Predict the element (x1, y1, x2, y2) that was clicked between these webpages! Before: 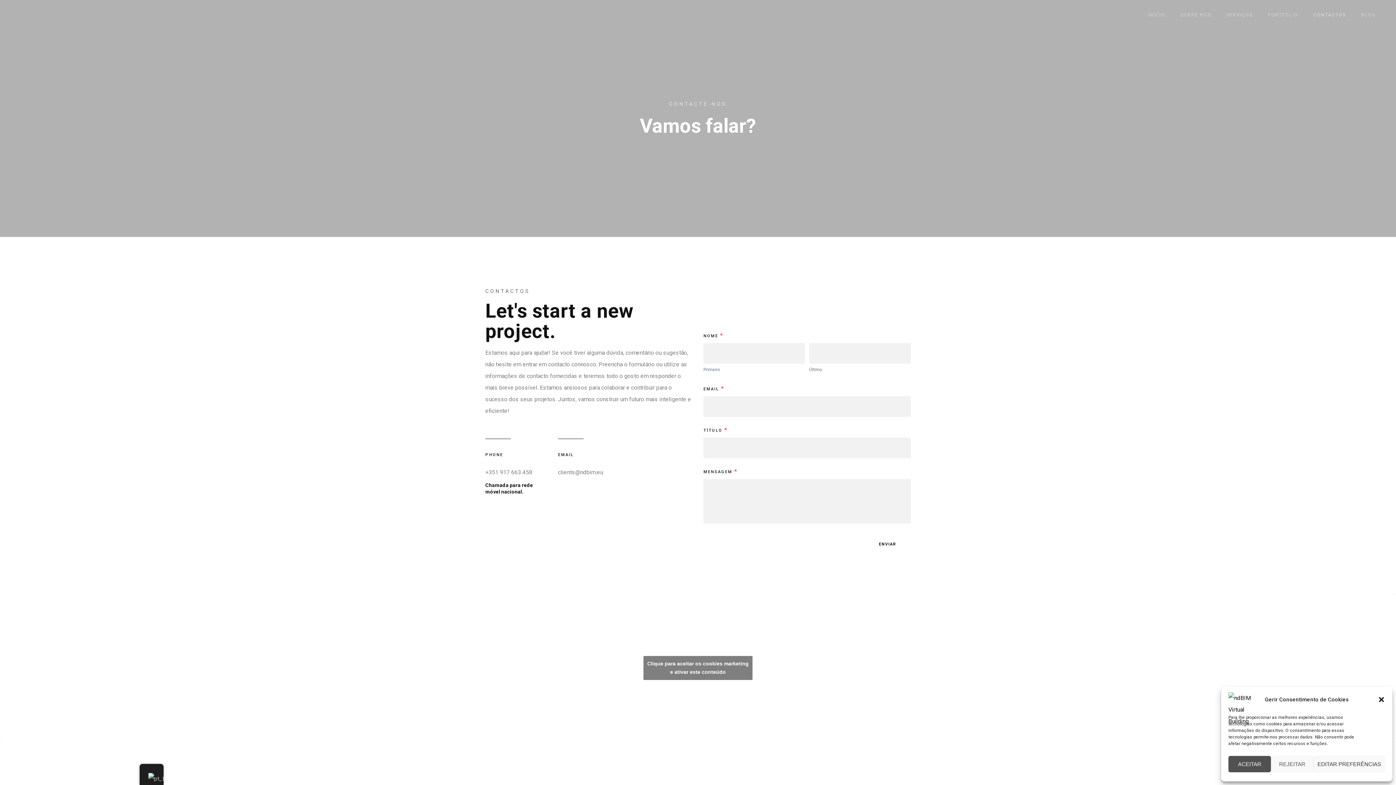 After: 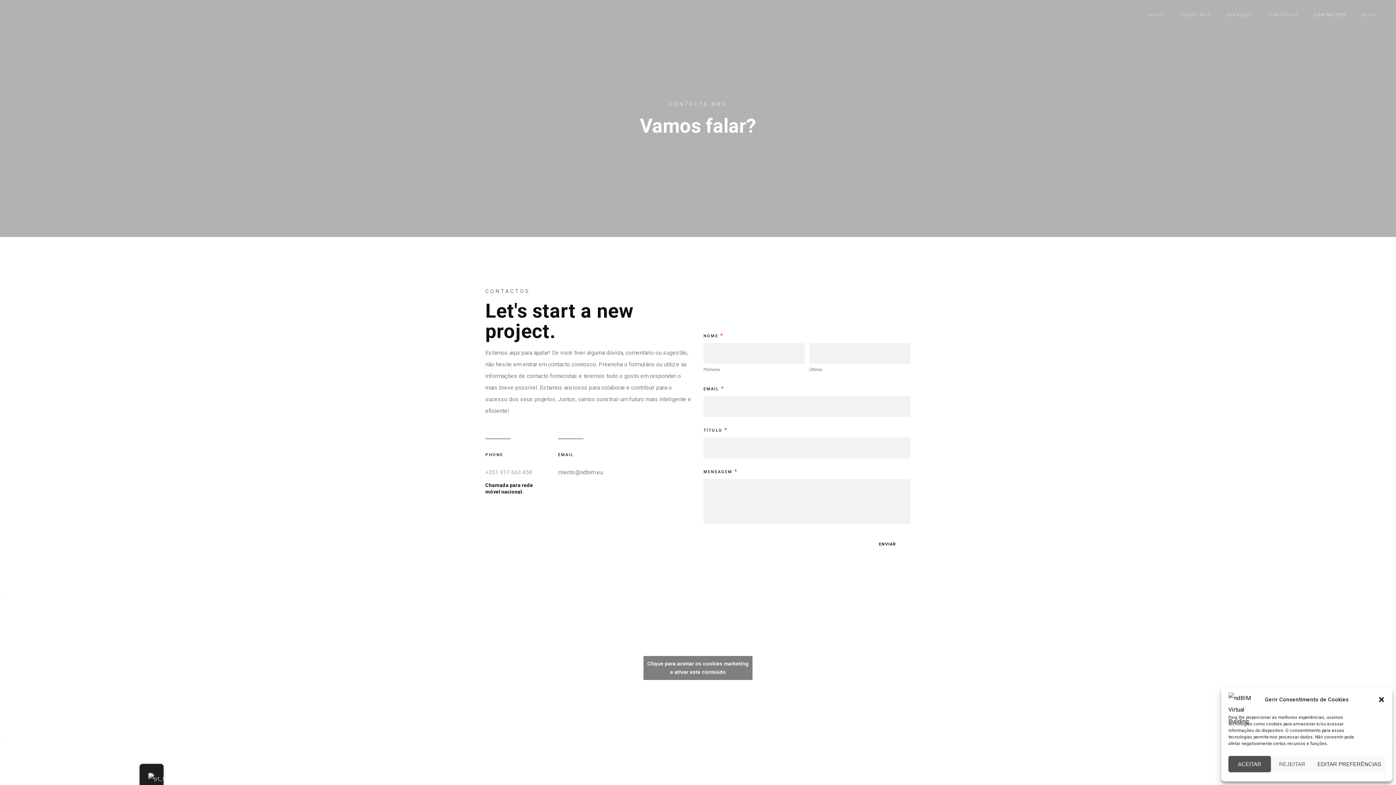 Action: label: +351 917 663 458 bbox: (485, 469, 532, 476)